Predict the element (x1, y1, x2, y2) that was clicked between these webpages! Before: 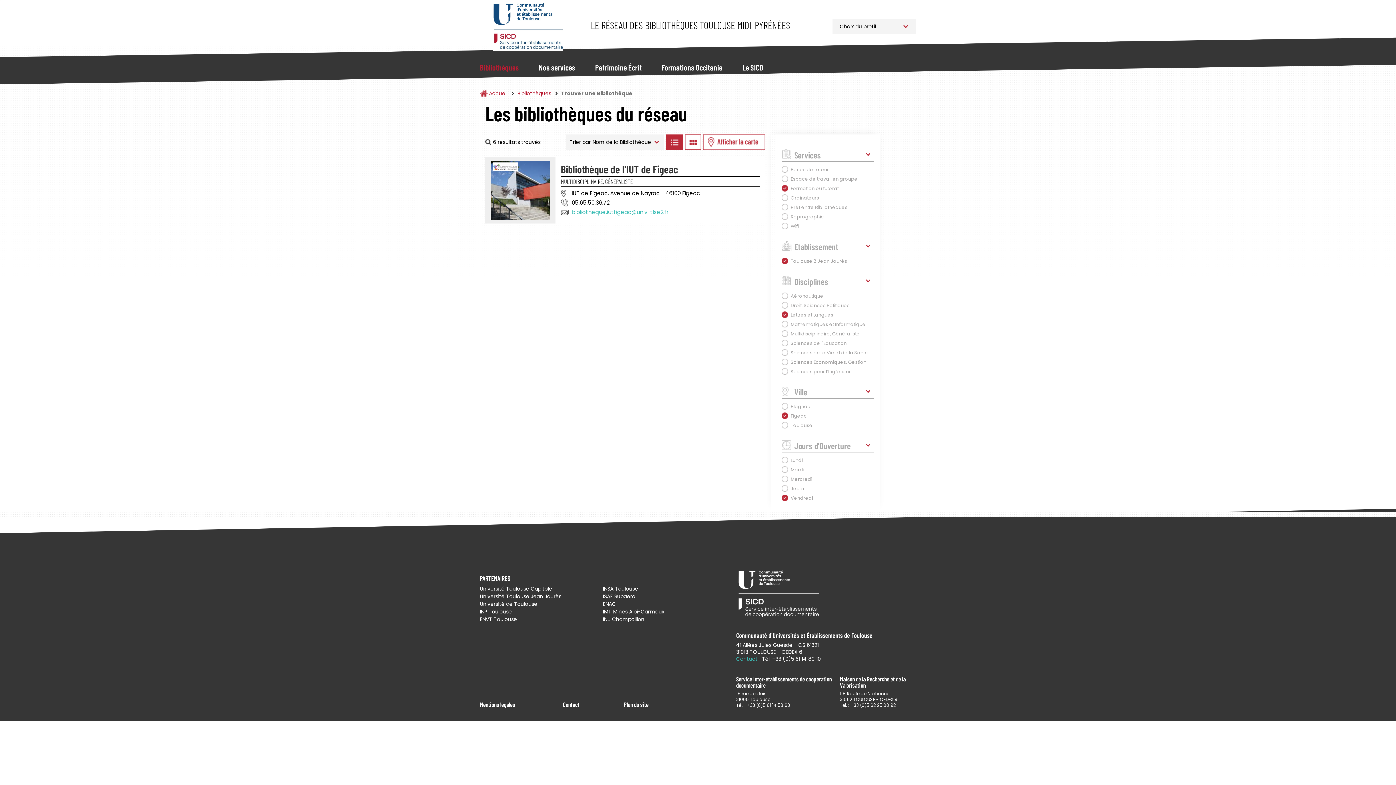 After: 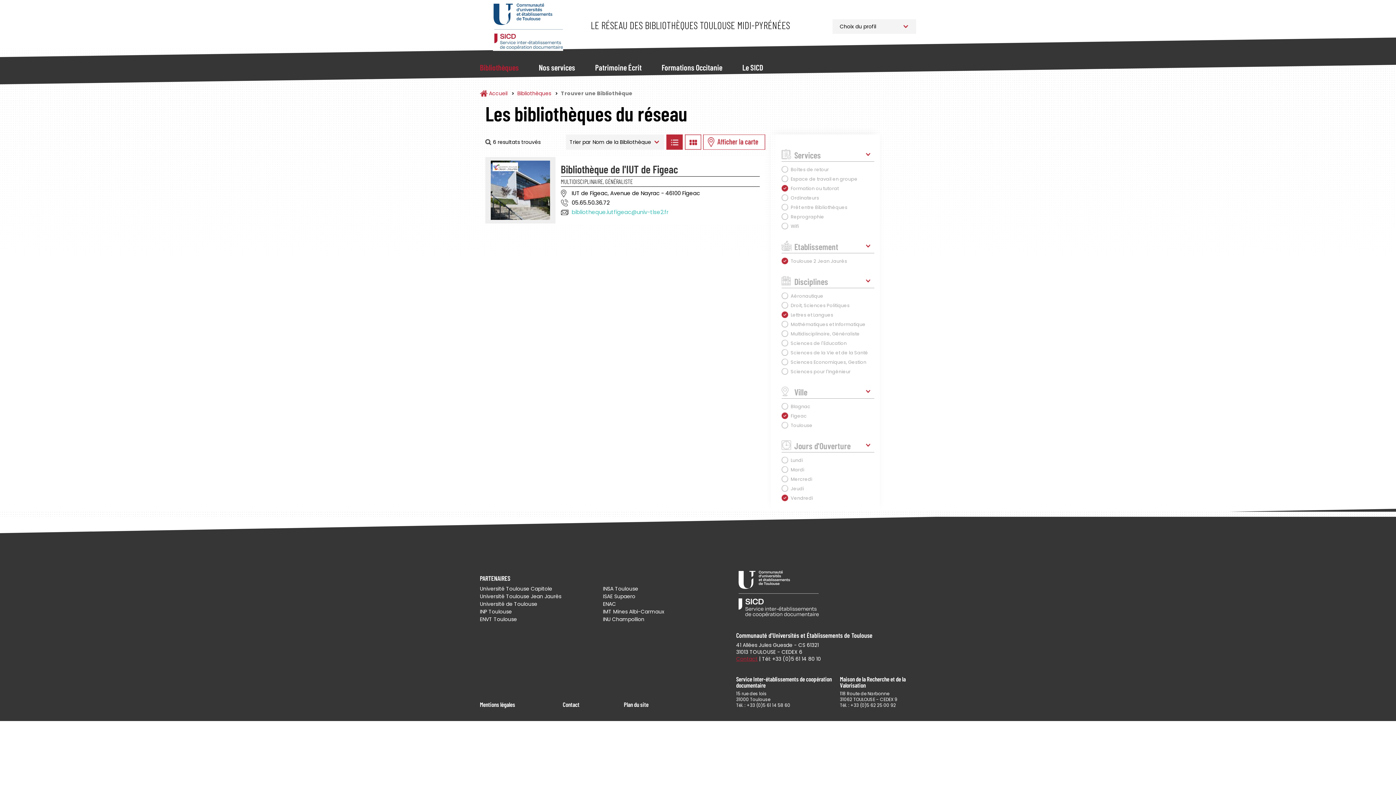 Action: label: Contact bbox: (736, 655, 757, 662)